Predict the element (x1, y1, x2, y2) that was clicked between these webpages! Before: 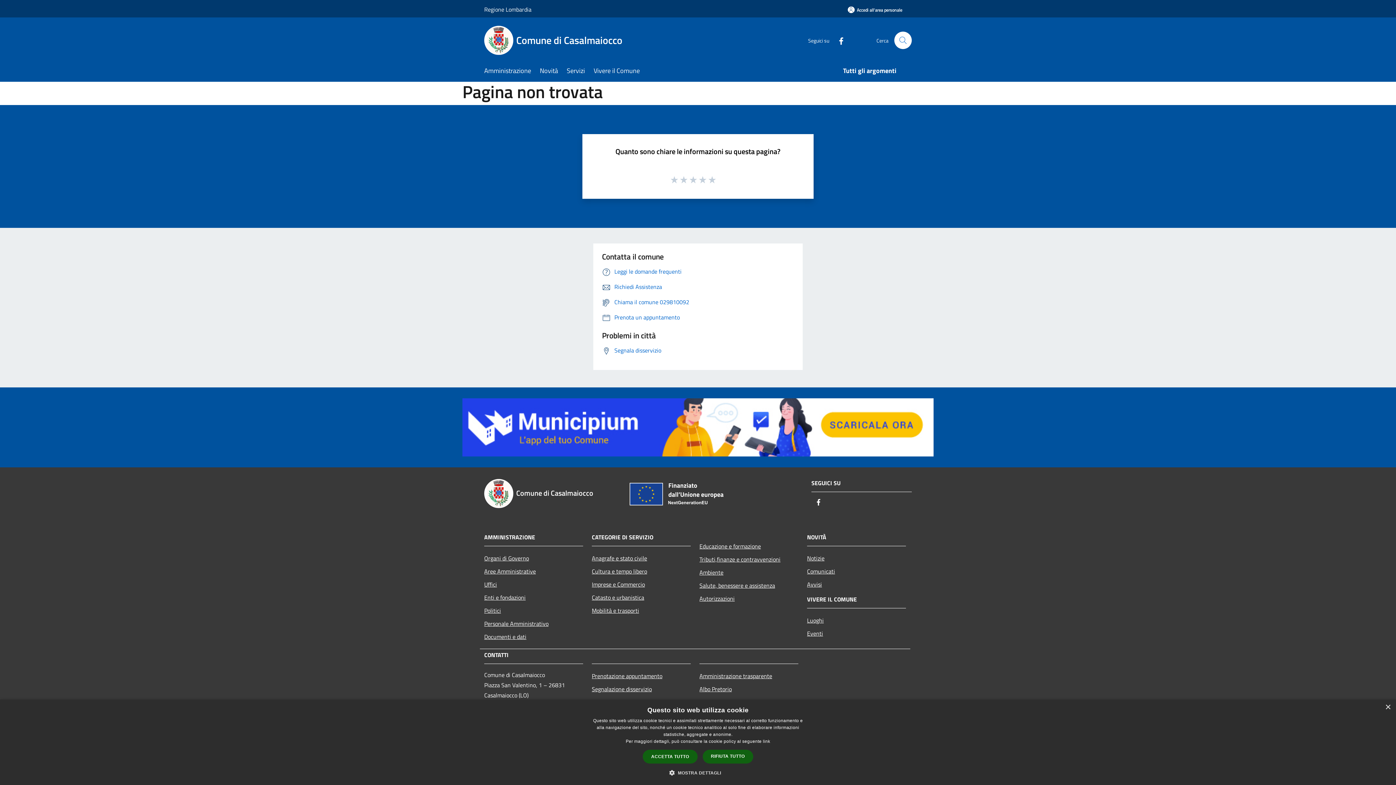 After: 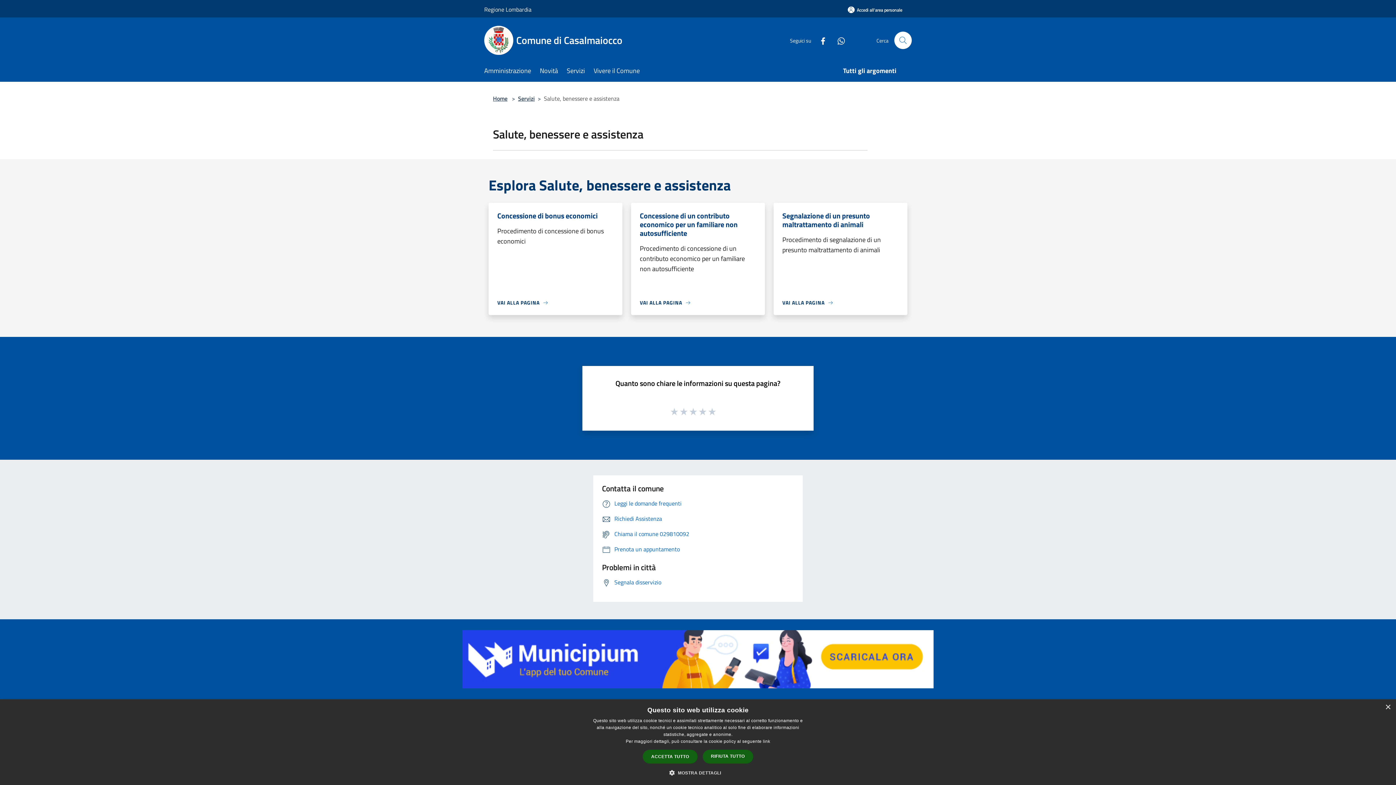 Action: label: Salute, benessere e assistenza bbox: (699, 579, 798, 592)